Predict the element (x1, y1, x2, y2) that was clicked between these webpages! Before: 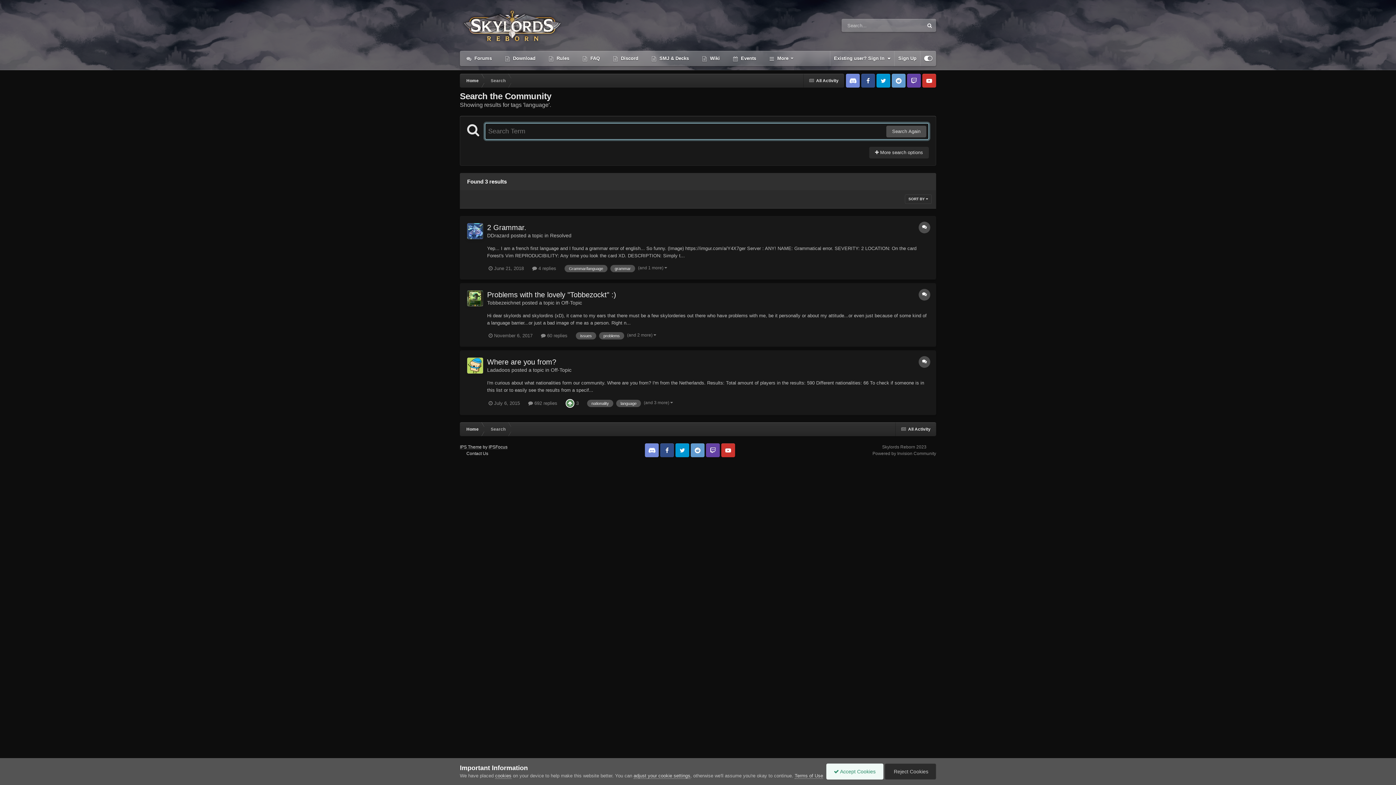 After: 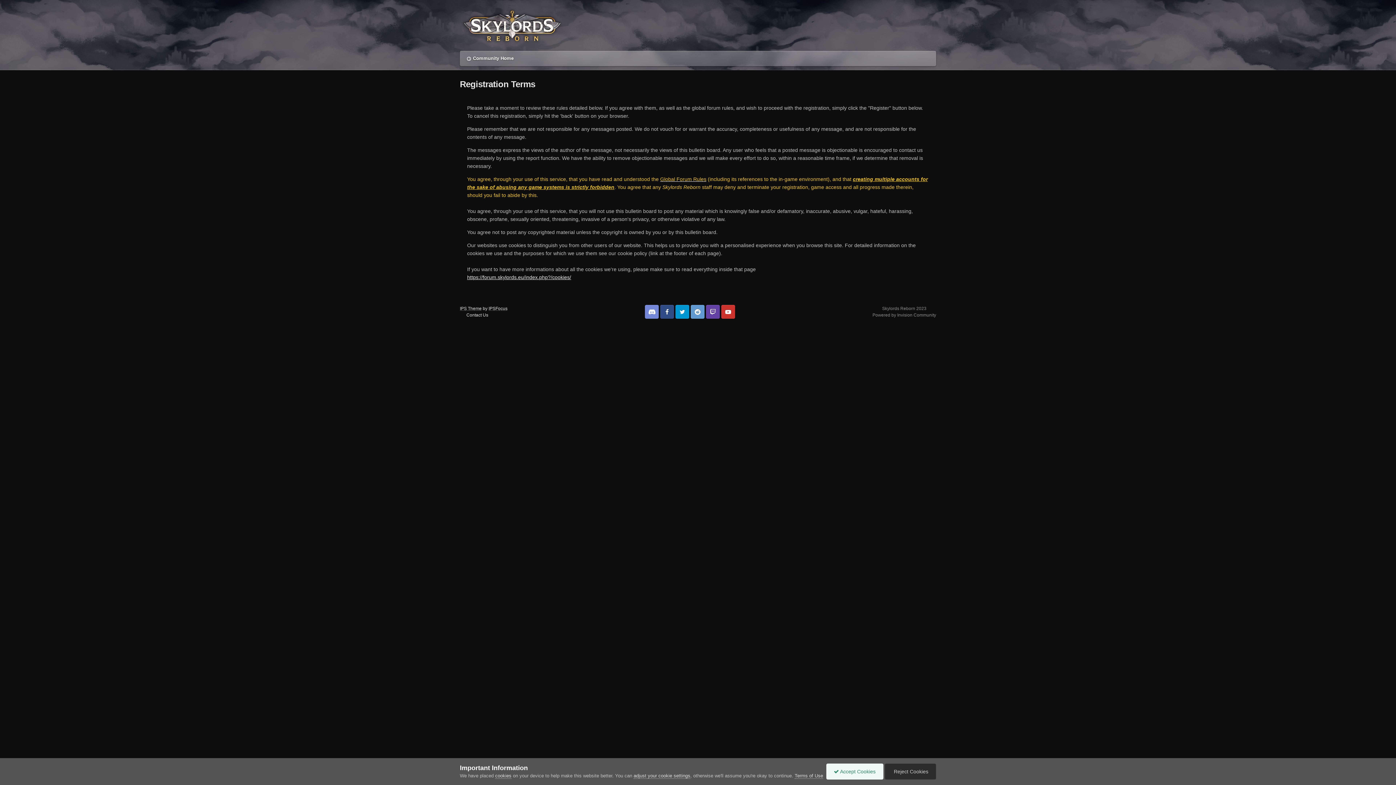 Action: bbox: (794, 773, 823, 779) label: Terms of Use